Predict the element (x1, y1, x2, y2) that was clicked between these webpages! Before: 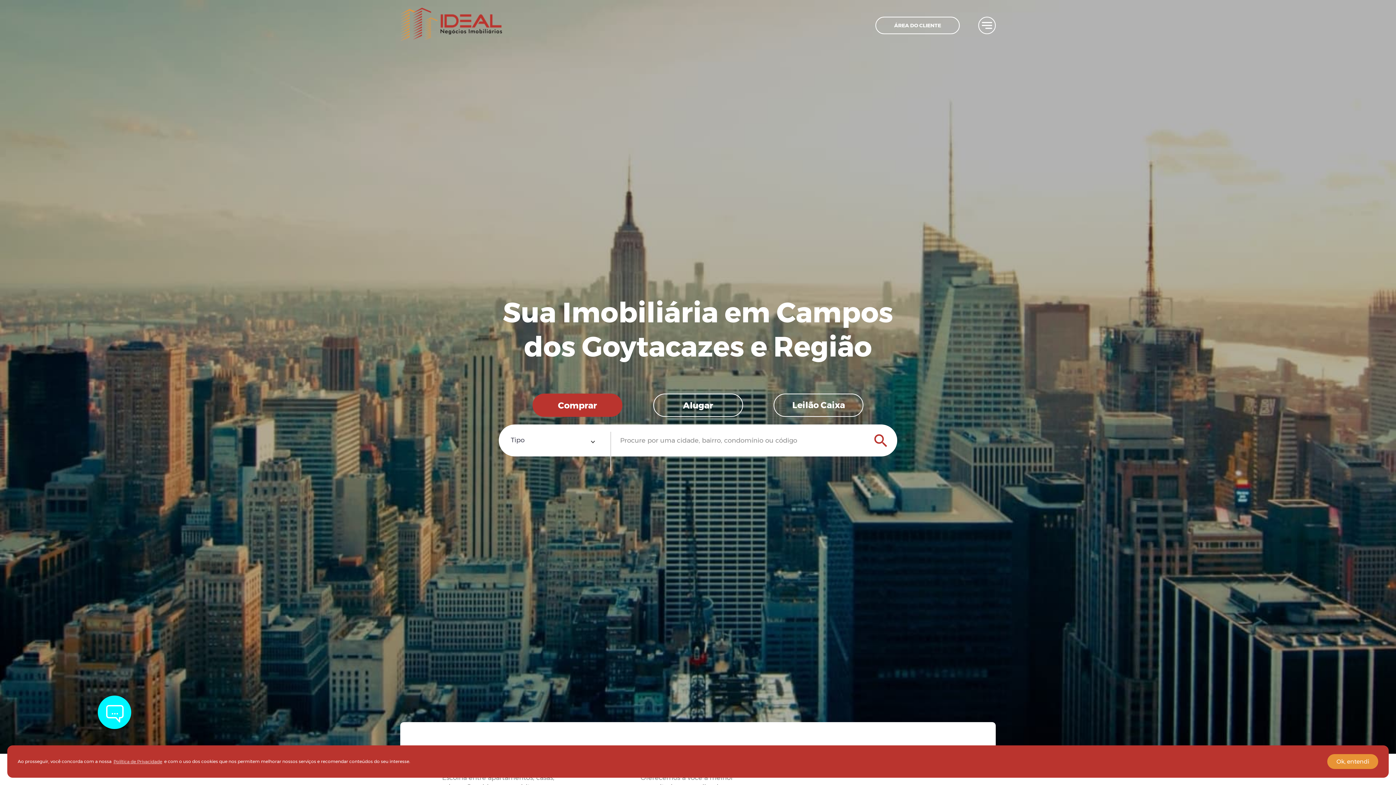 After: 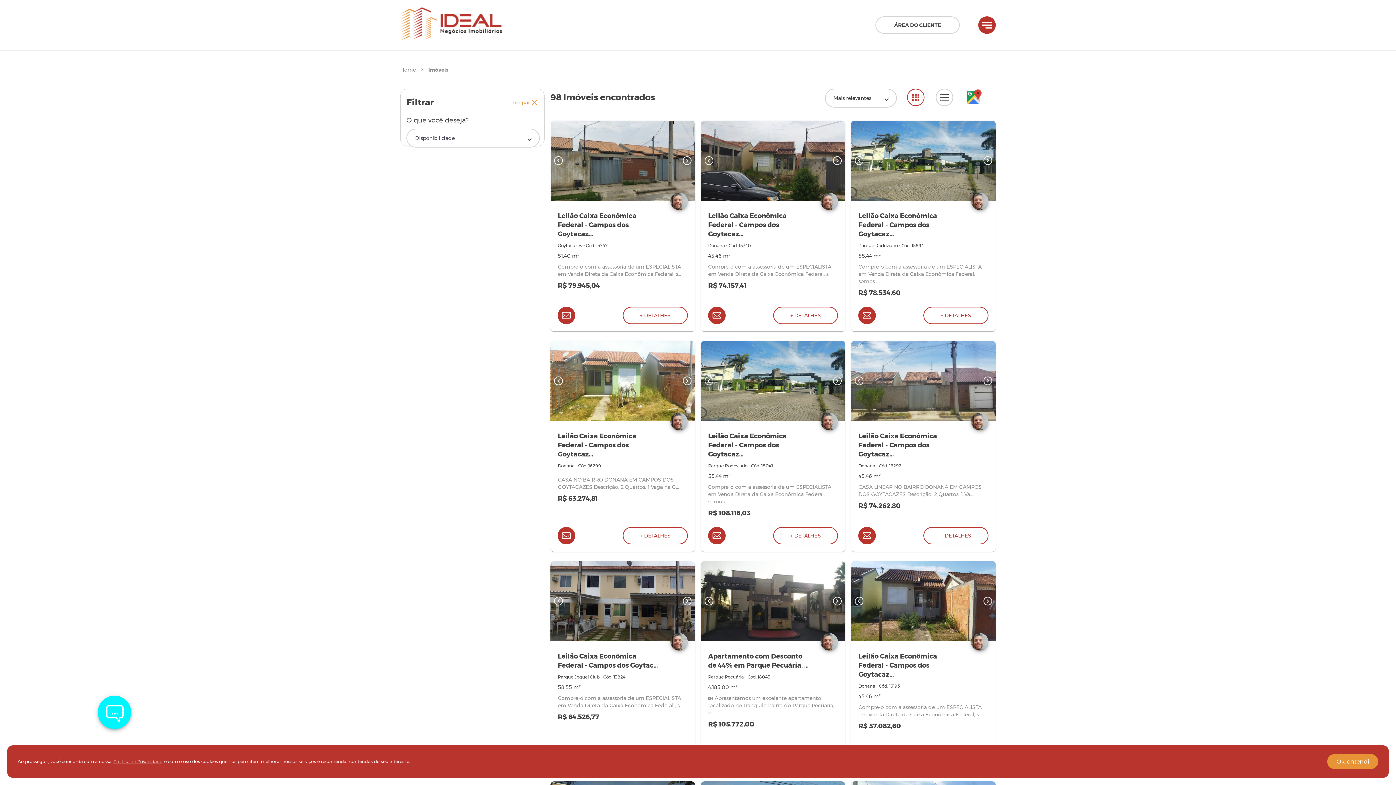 Action: label: Leilão Caixa bbox: (792, 399, 845, 411)